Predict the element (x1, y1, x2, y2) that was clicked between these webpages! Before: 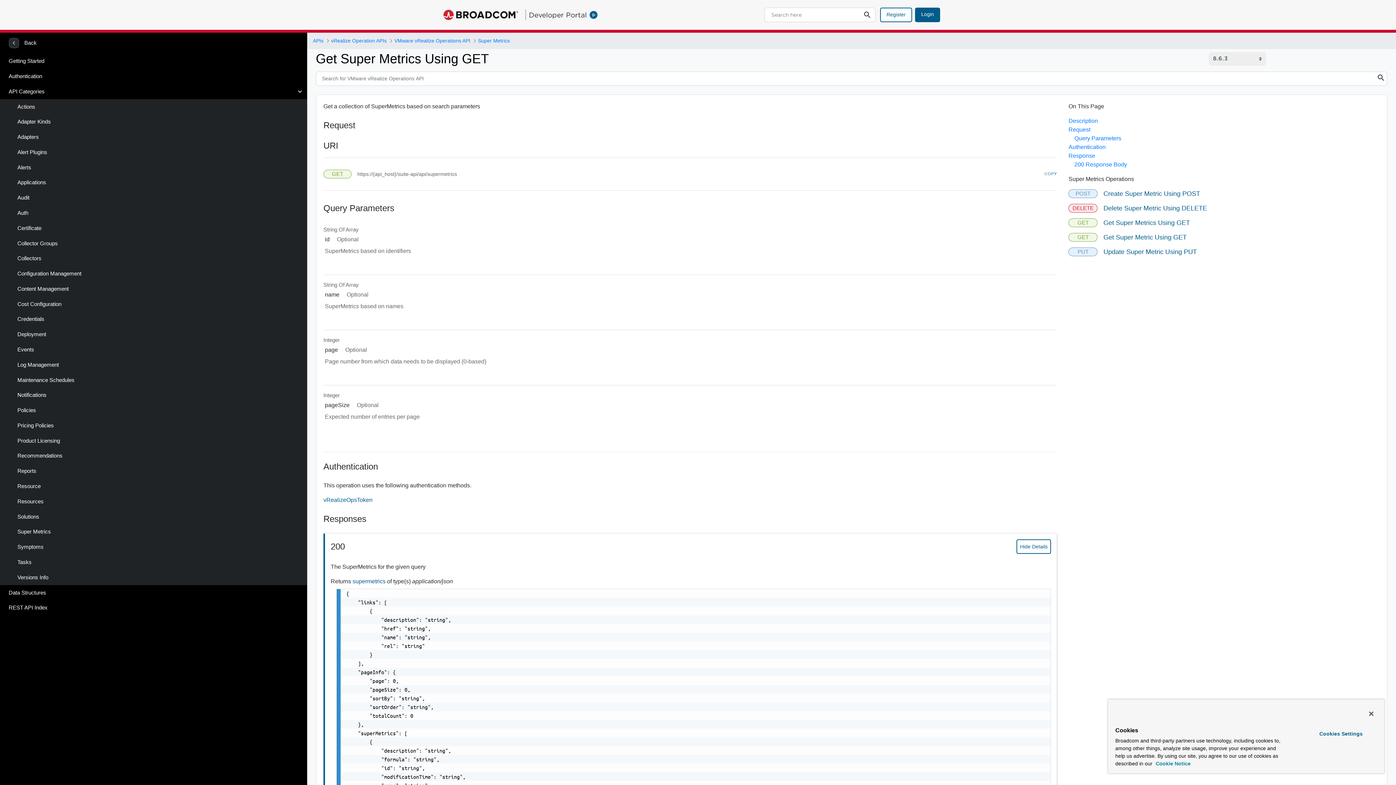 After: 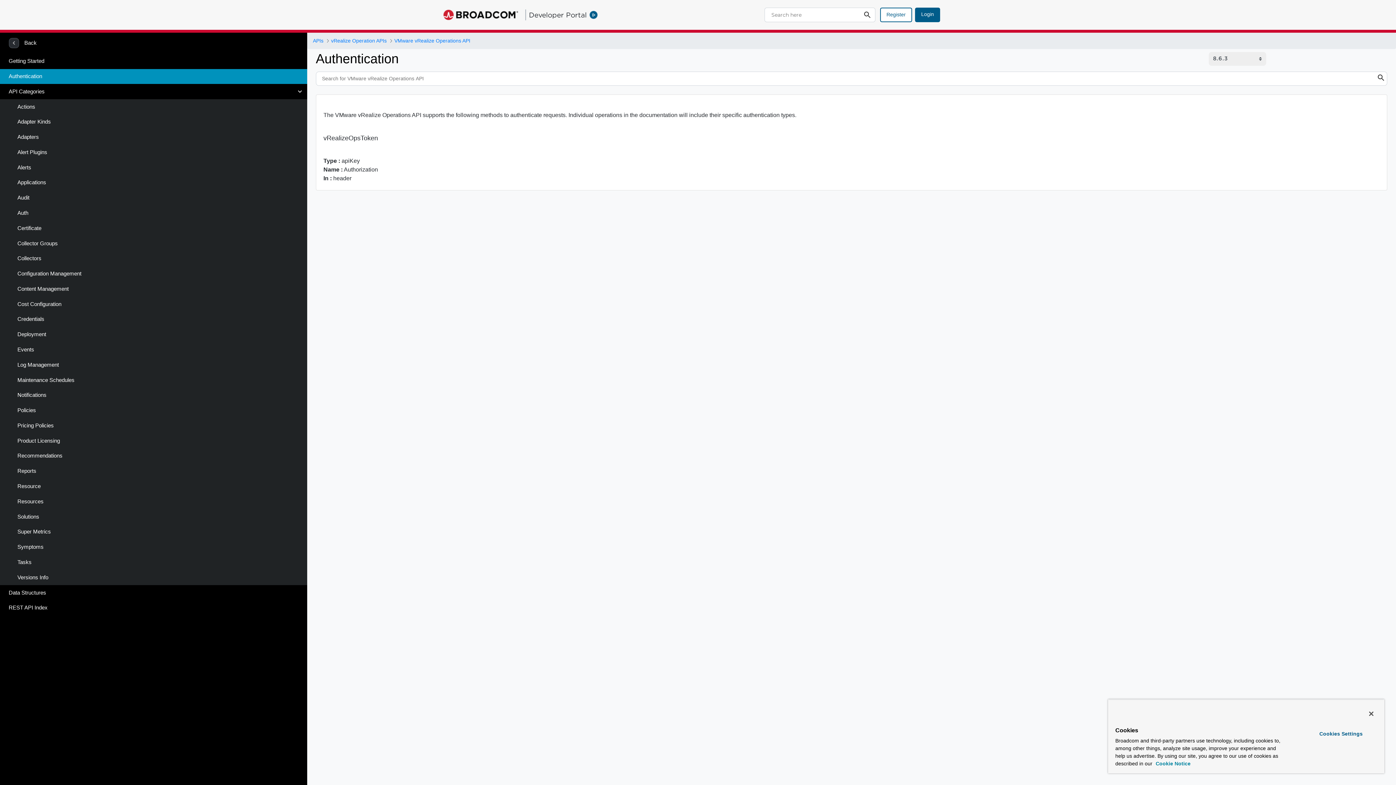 Action: label: vRealizeOpsToken bbox: (323, 497, 372, 503)